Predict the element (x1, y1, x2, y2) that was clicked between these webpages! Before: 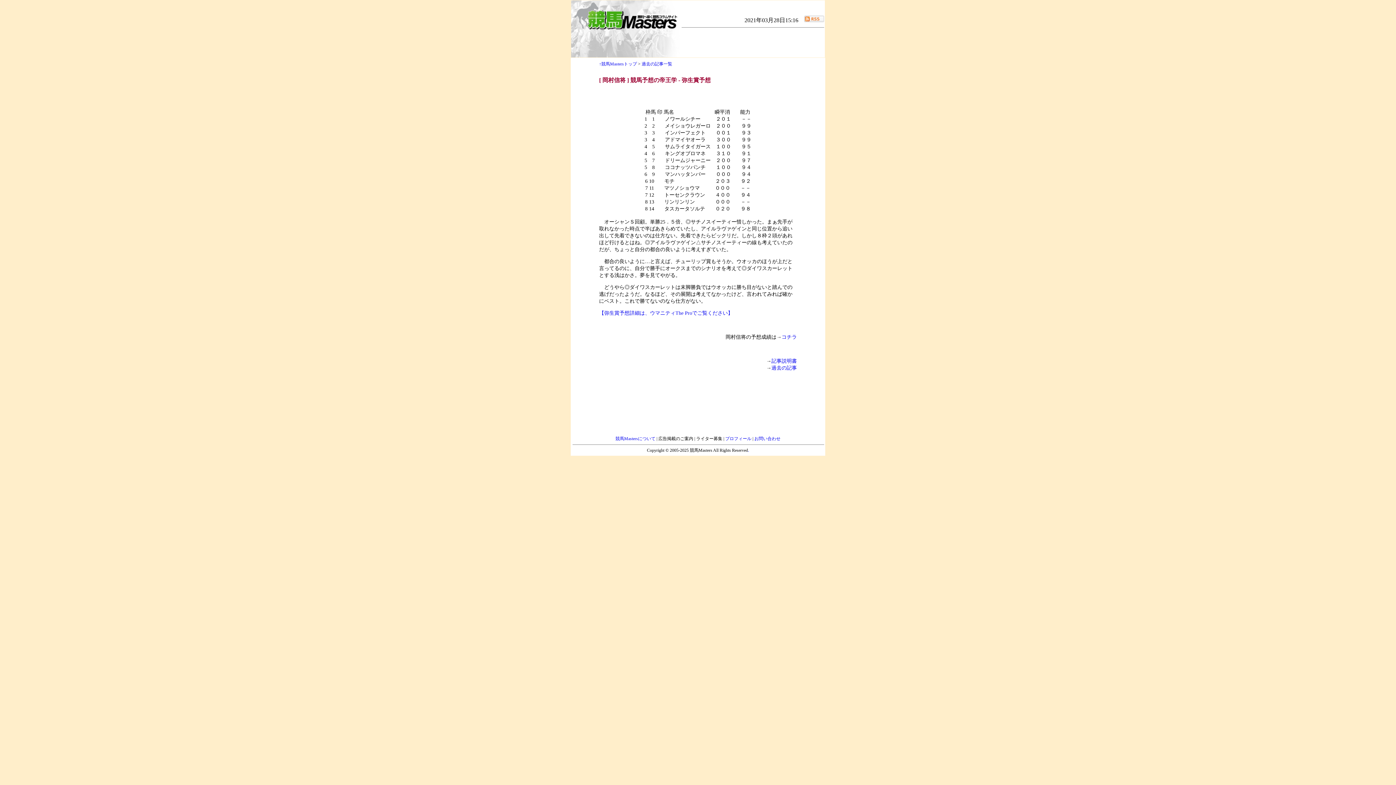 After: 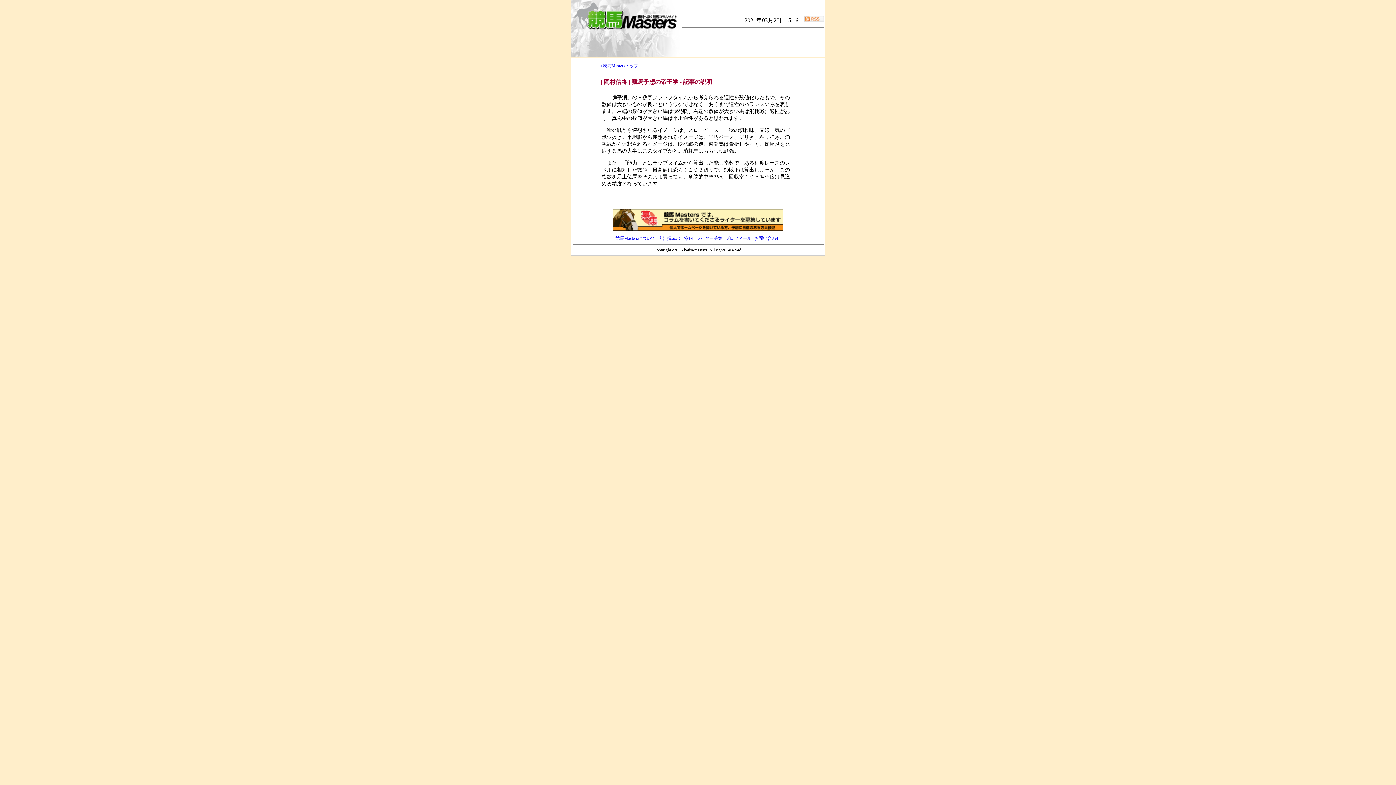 Action: bbox: (771, 358, 797, 364) label: 記事説明書